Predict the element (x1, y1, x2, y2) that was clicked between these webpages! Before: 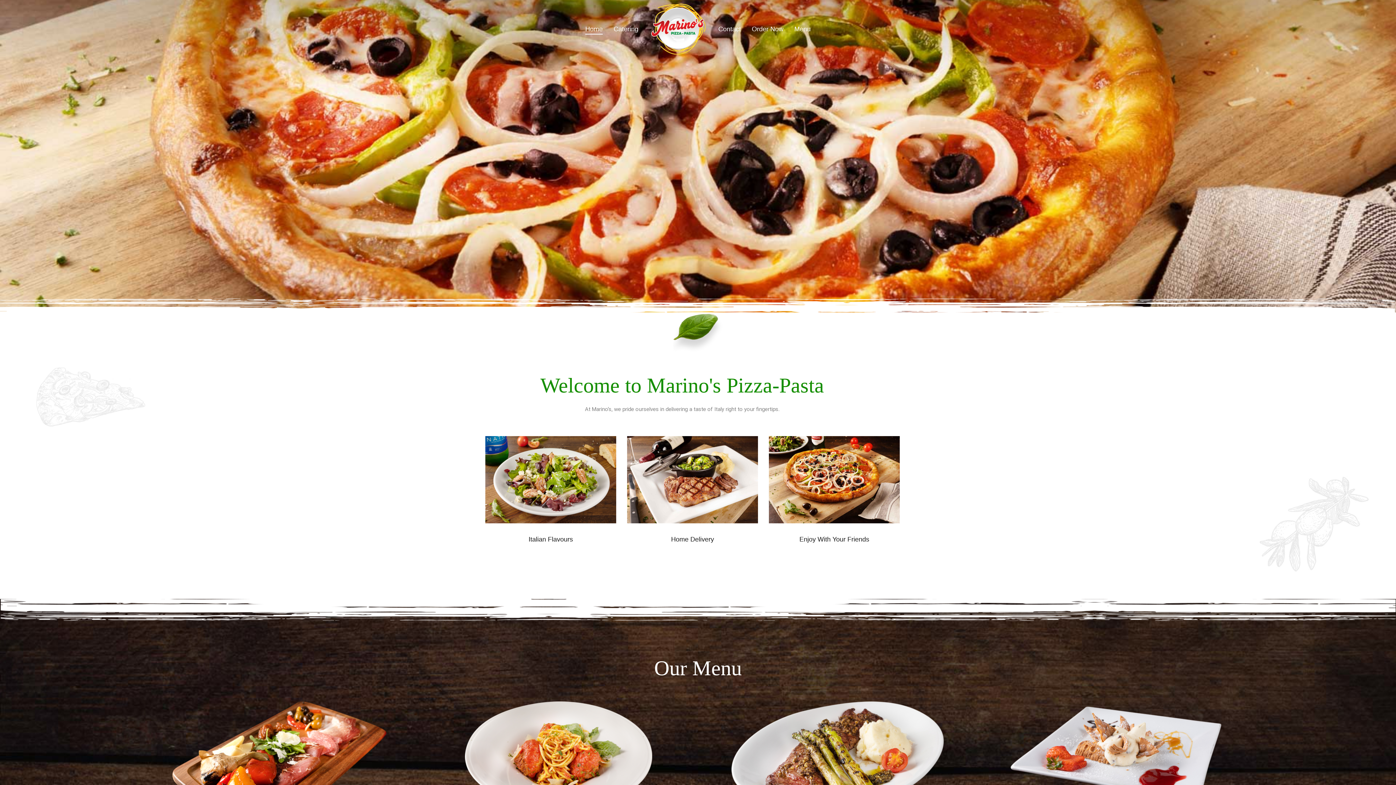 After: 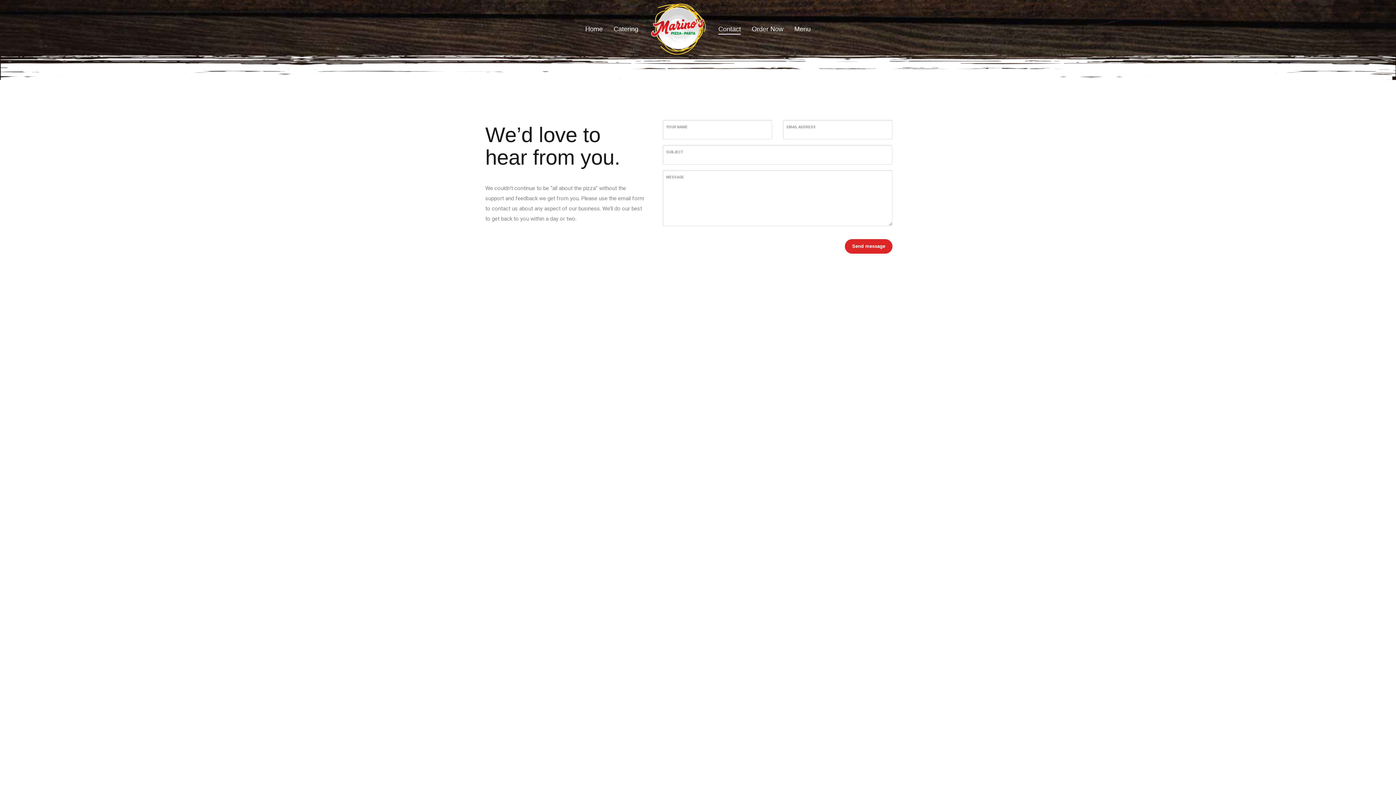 Action: label: Contact bbox: (714, 0, 745, 58)